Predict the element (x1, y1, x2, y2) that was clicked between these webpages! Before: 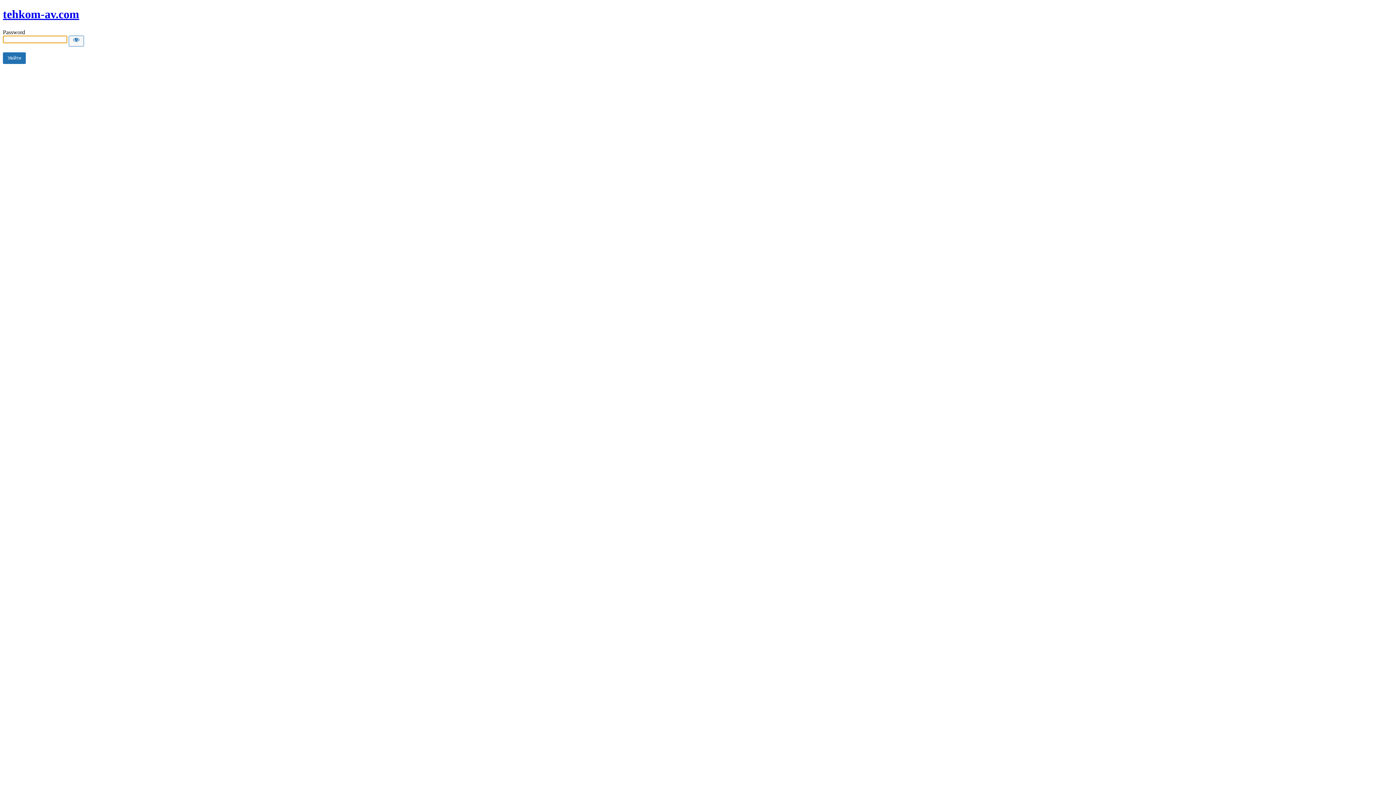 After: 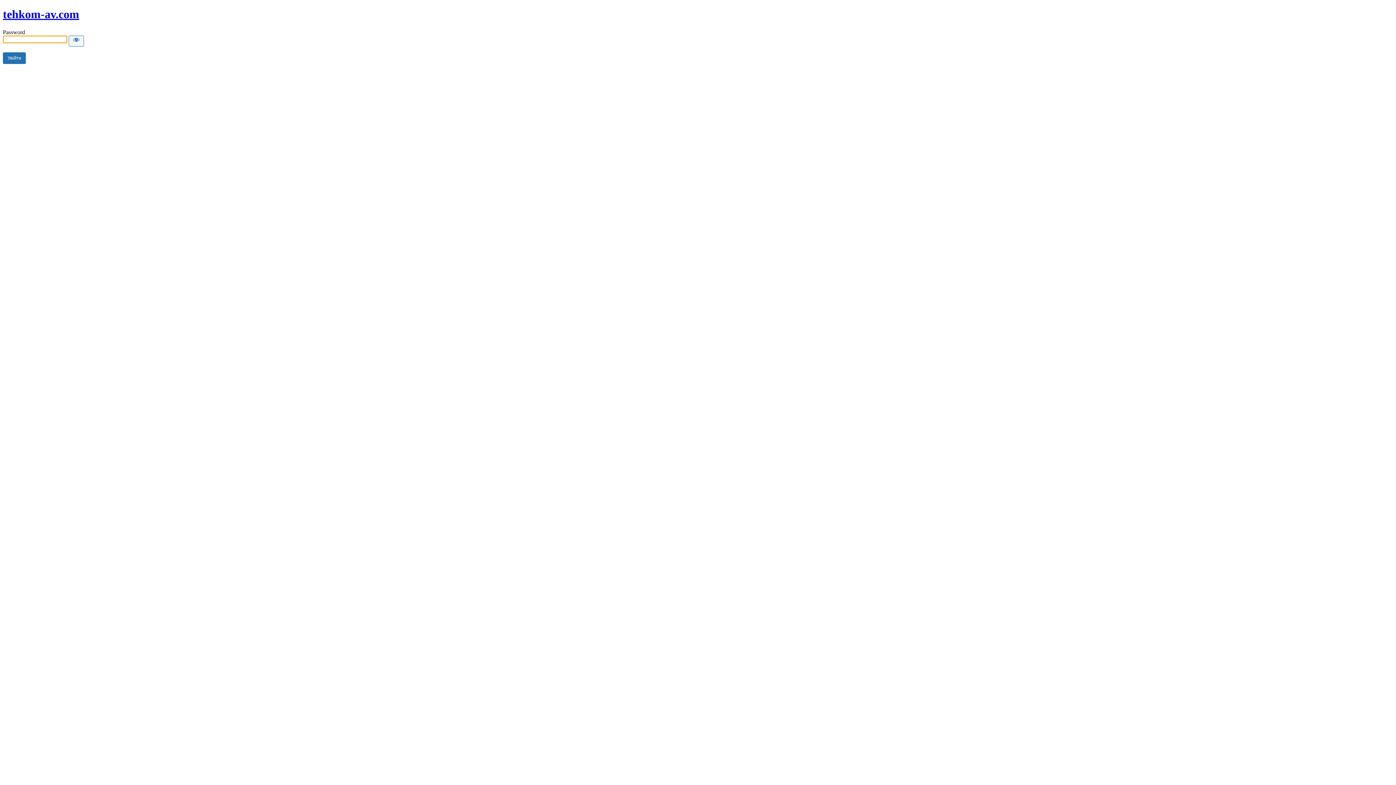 Action: label: tehkom-av.com bbox: (2, 7, 79, 20)